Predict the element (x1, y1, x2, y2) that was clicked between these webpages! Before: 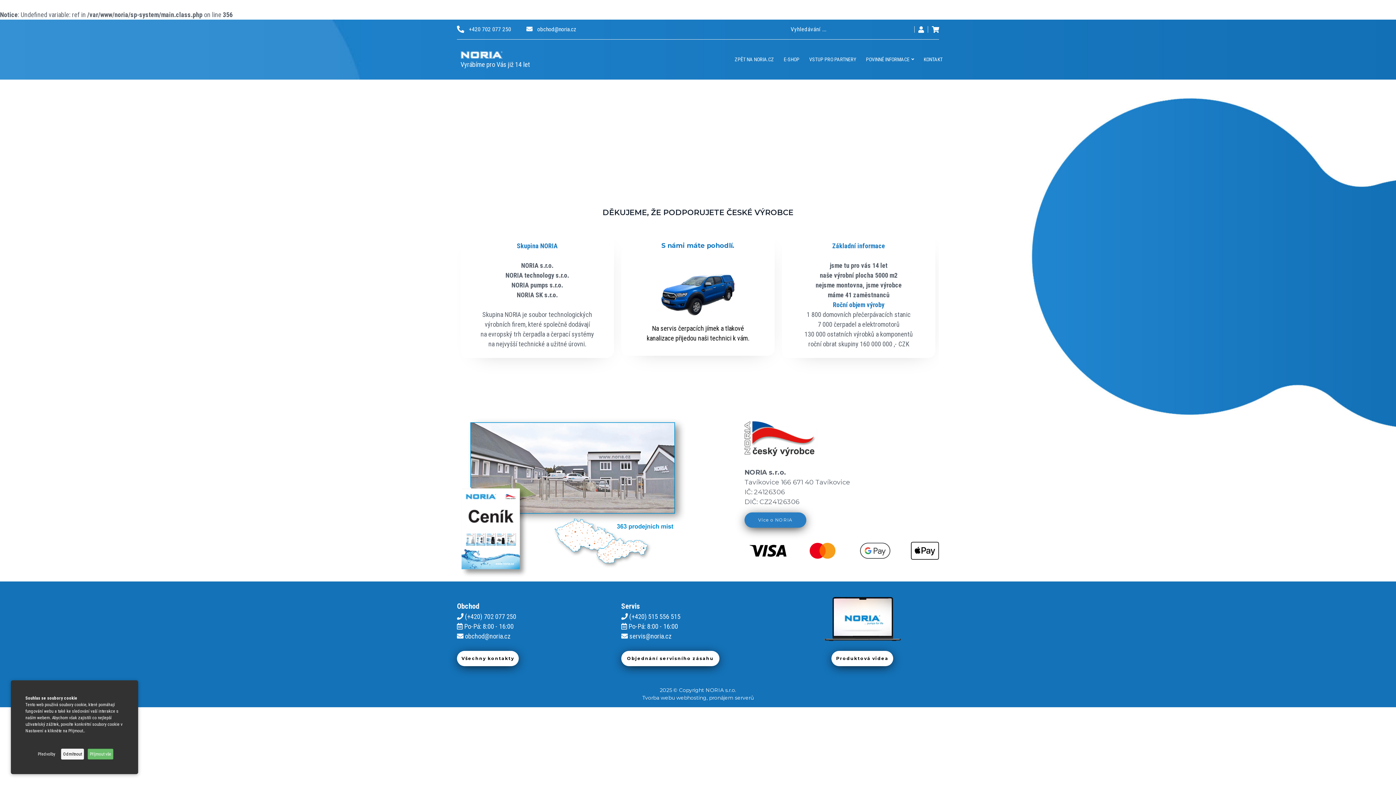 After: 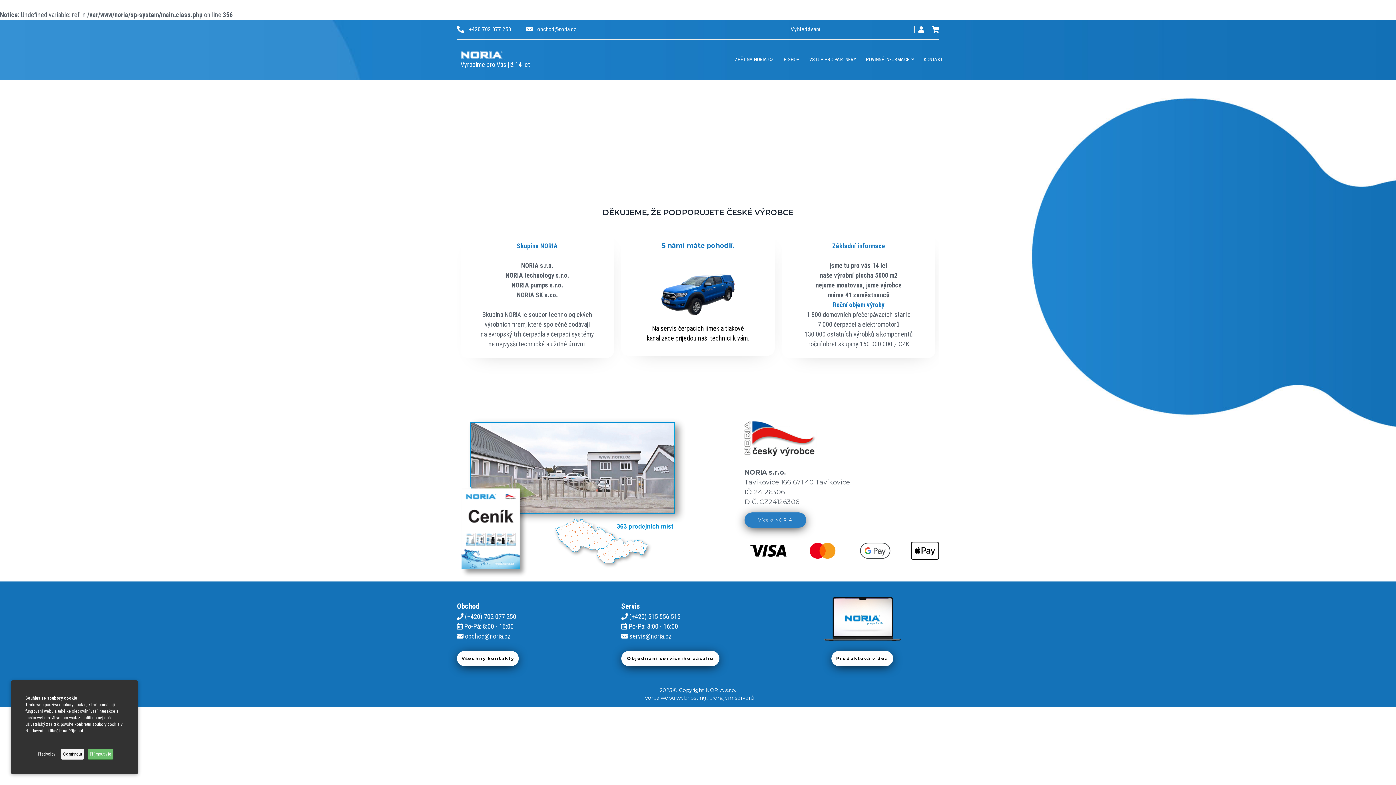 Action: bbox: (462, 487, 520, 569)